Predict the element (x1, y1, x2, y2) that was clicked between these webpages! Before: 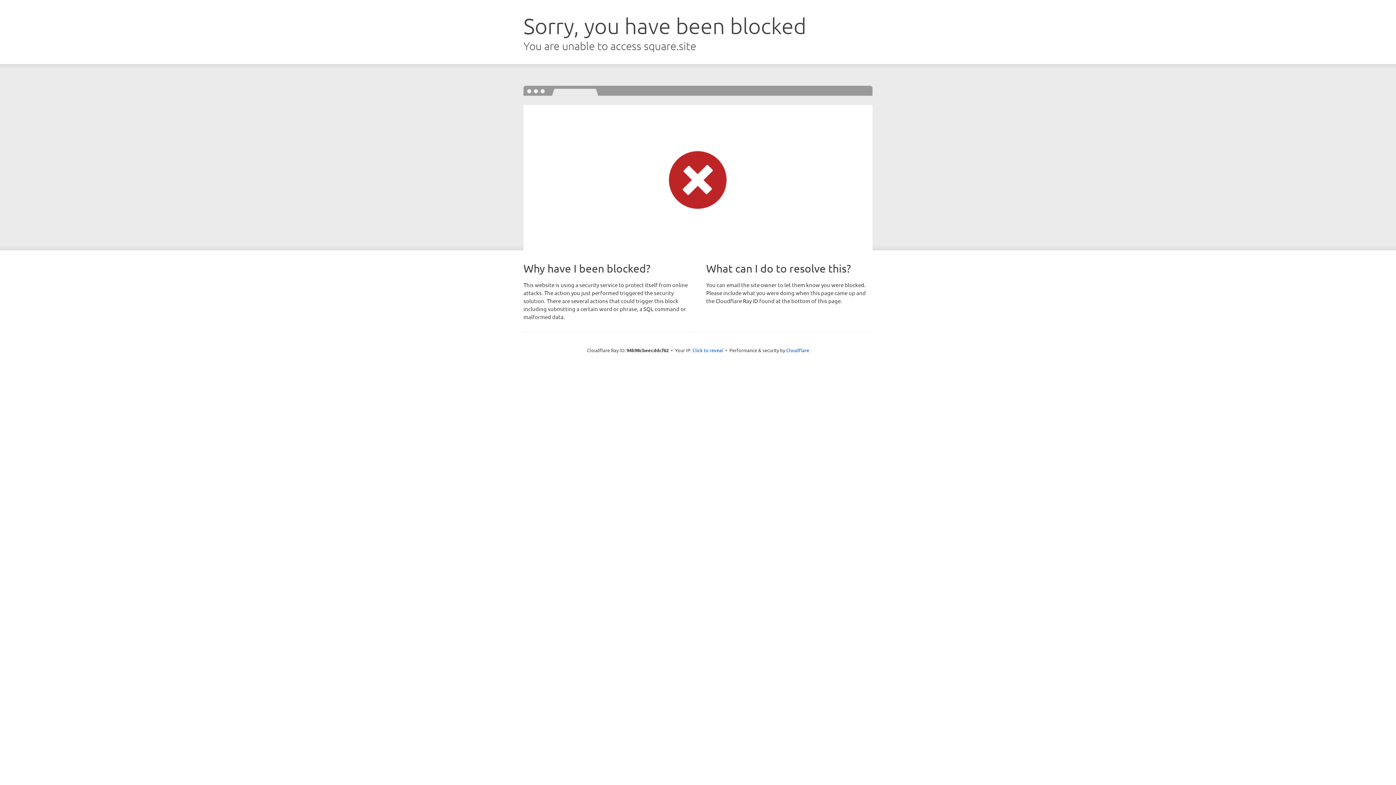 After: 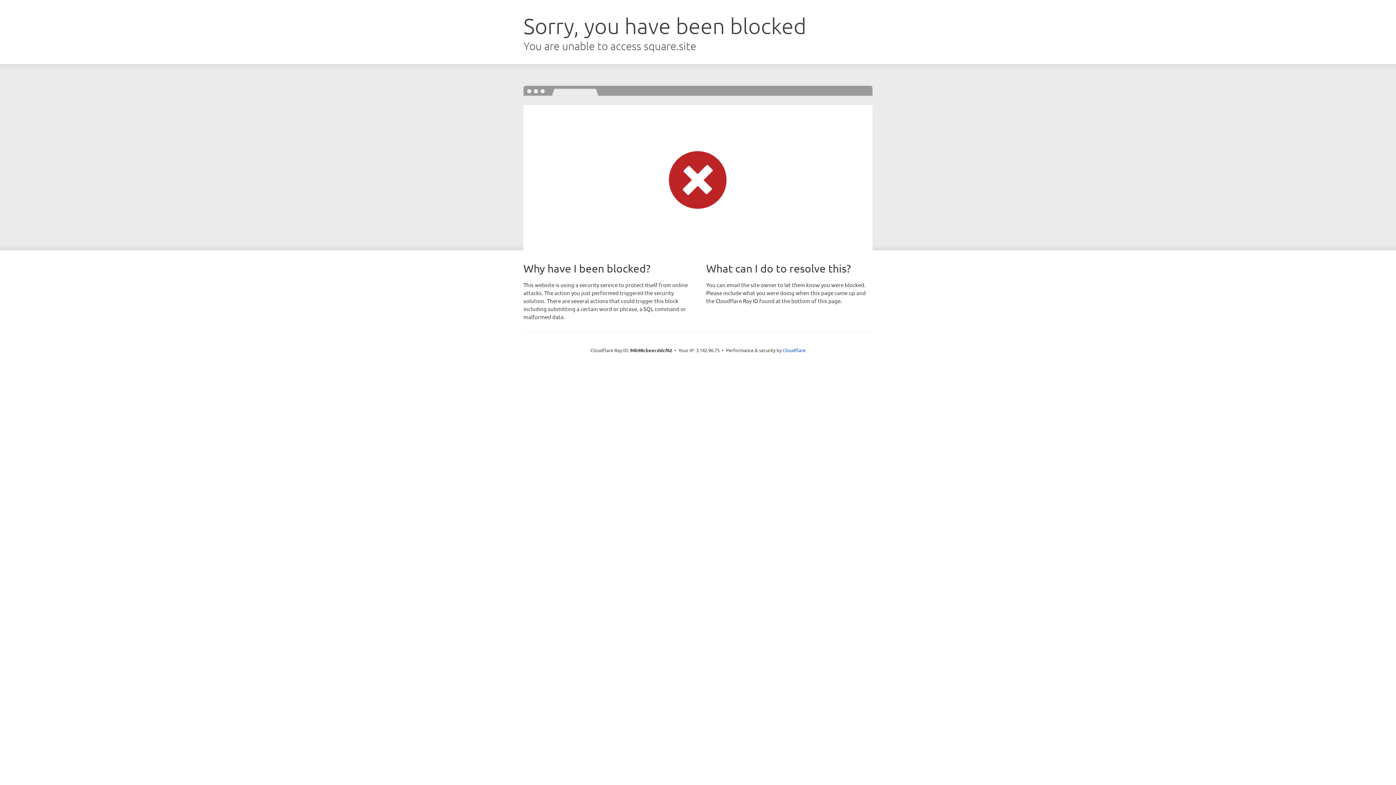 Action: bbox: (692, 346, 723, 353) label: Click to reveal